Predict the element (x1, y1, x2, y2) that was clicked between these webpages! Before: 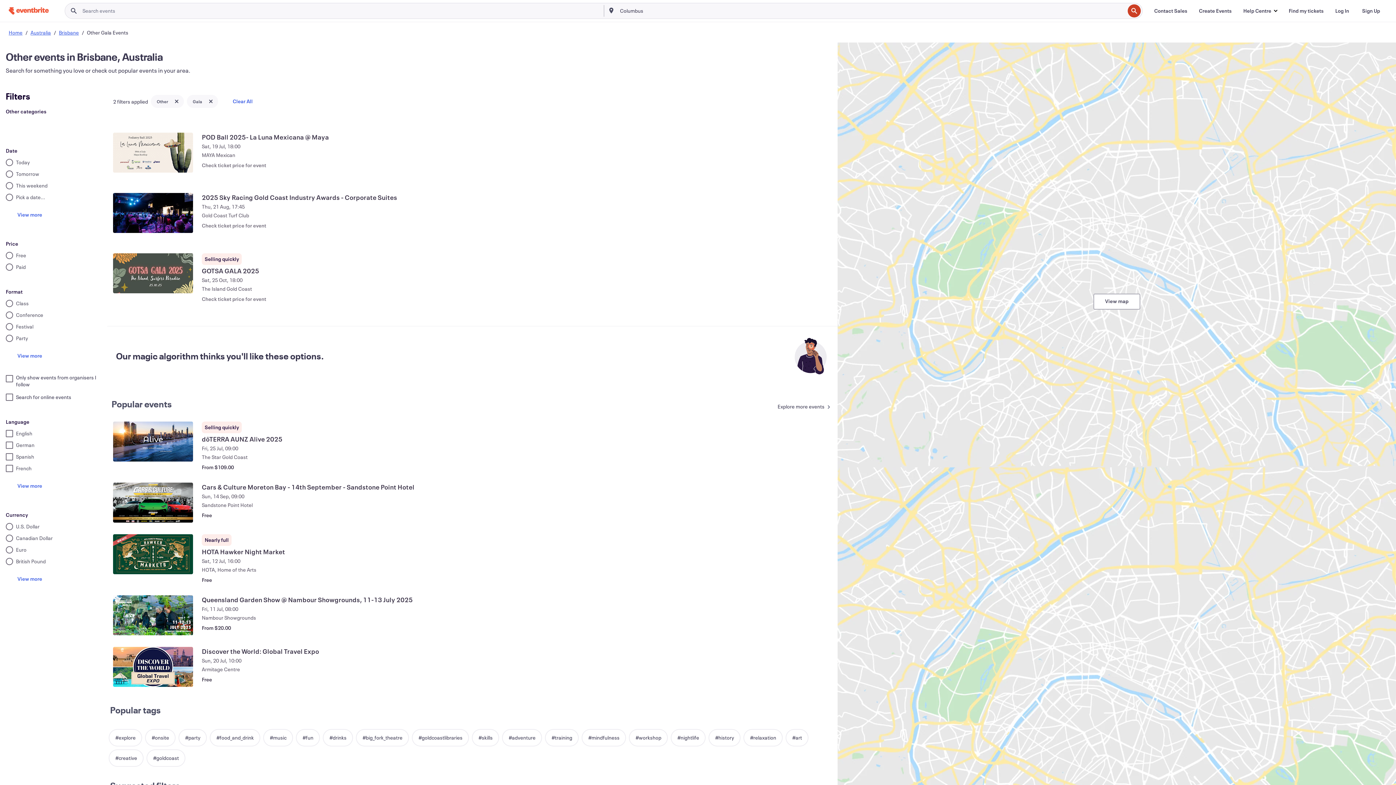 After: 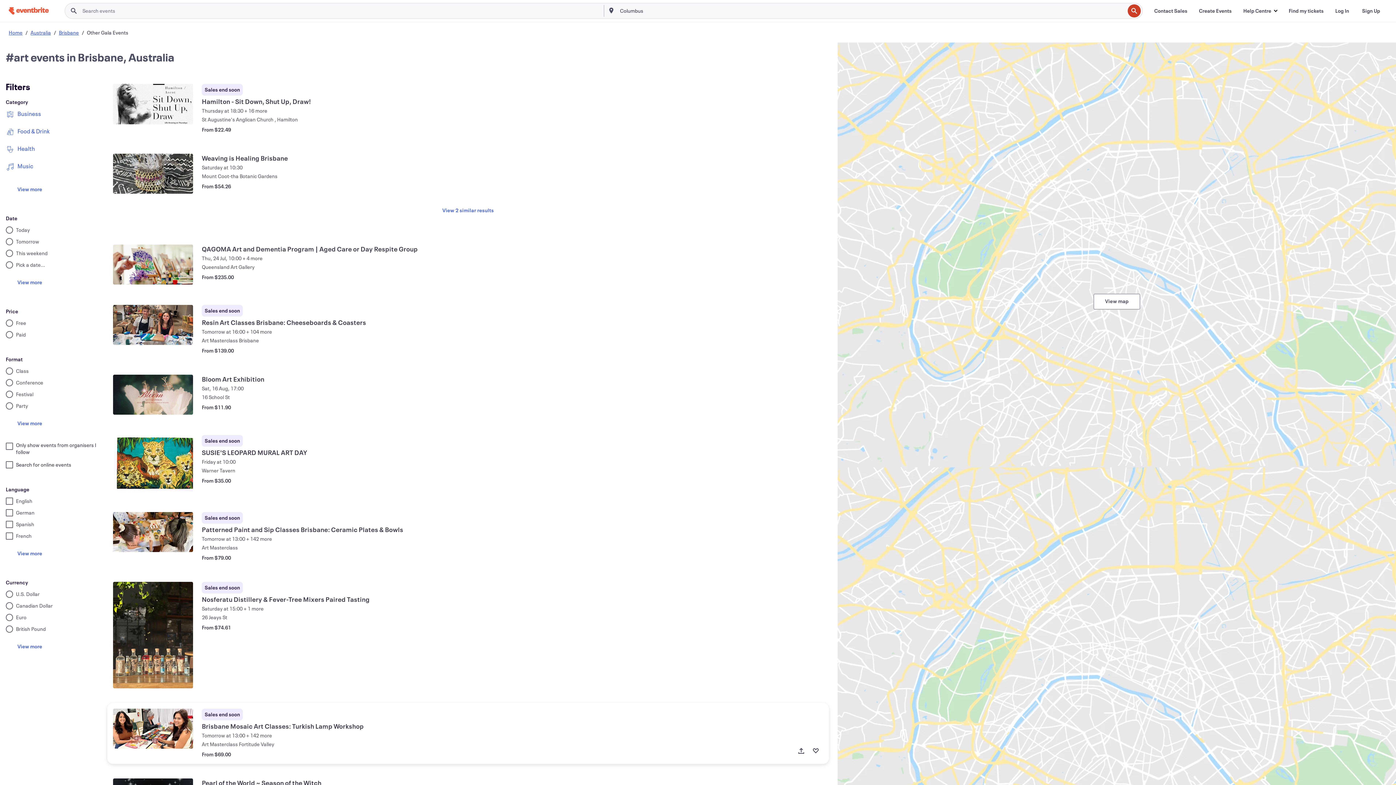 Action: label: #art bbox: (785, 729, 808, 746)